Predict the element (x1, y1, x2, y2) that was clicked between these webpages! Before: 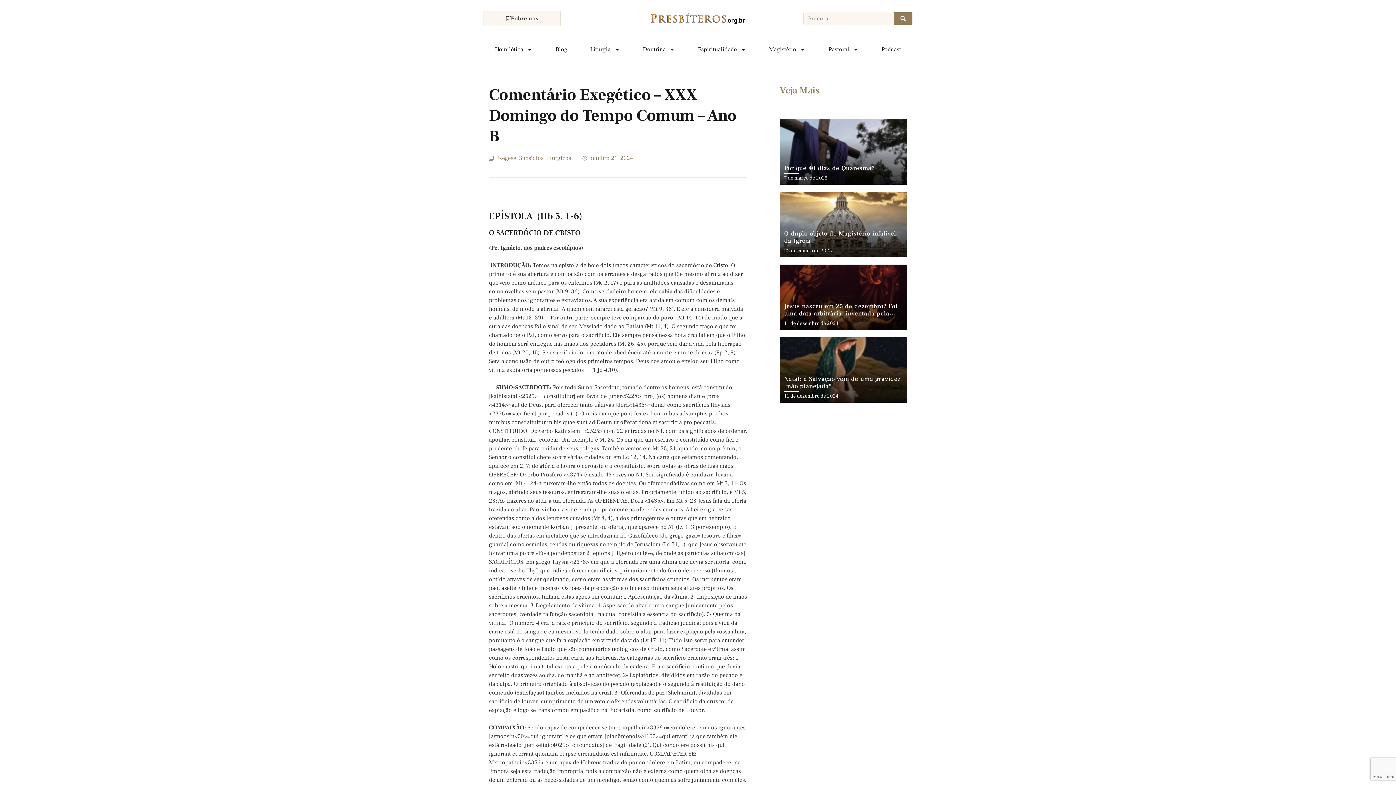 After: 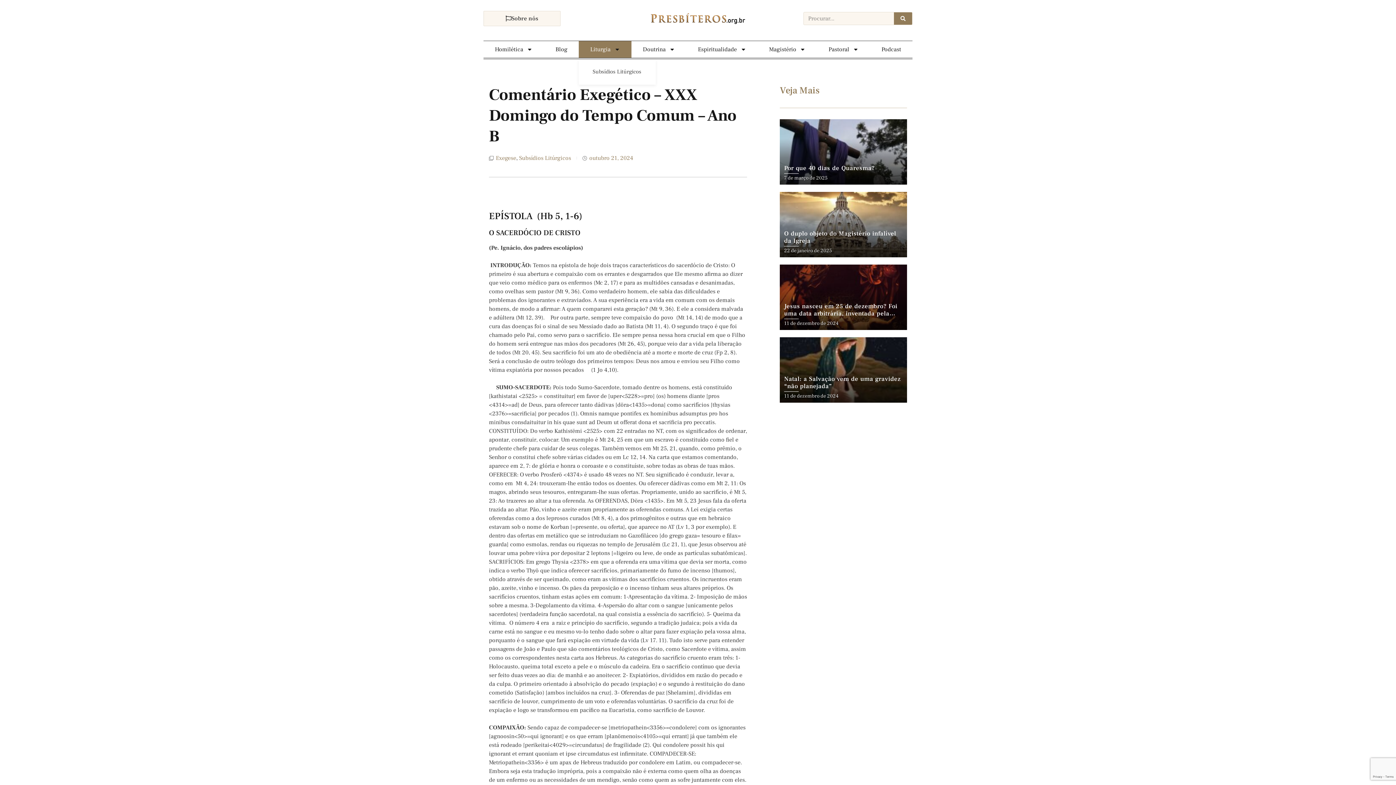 Action: bbox: (579, 41, 631, 57) label: Liturgia